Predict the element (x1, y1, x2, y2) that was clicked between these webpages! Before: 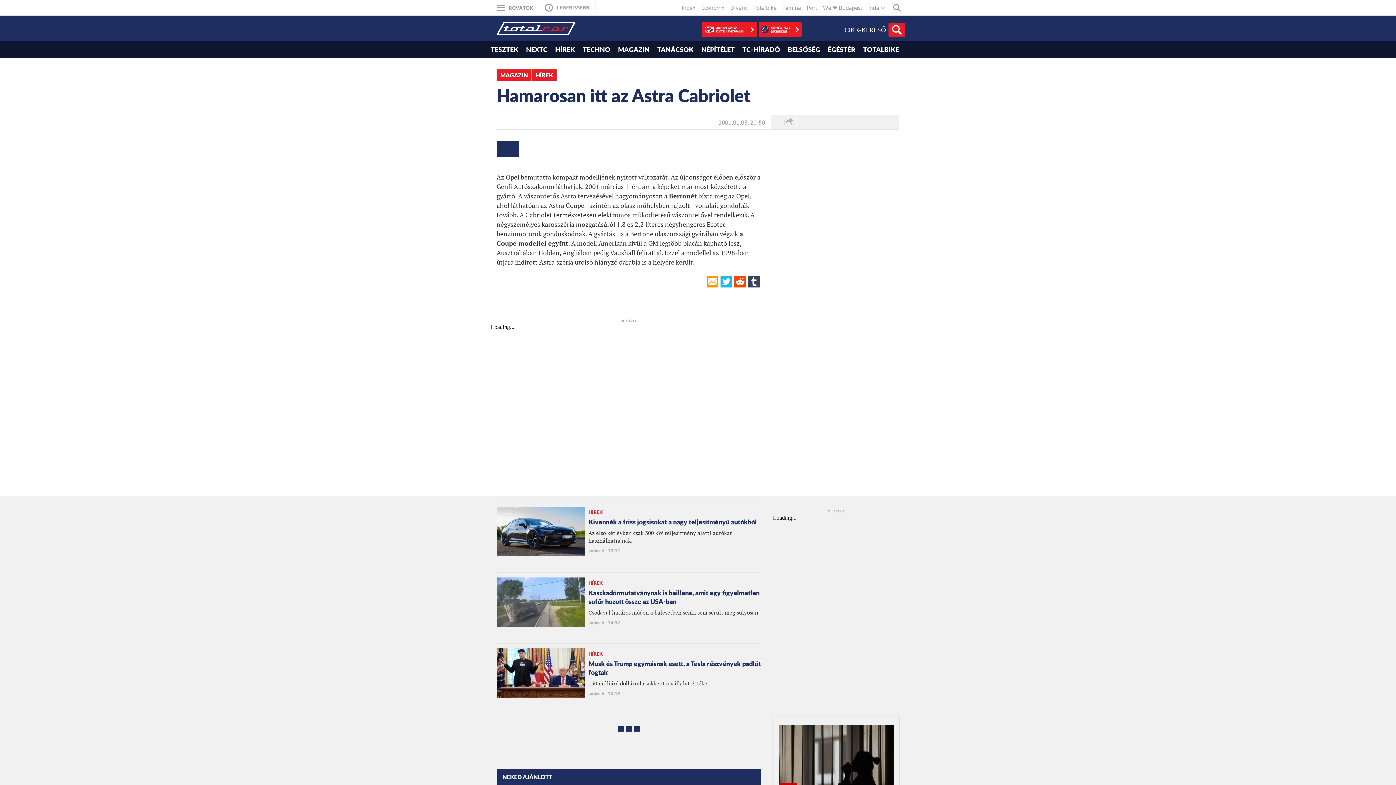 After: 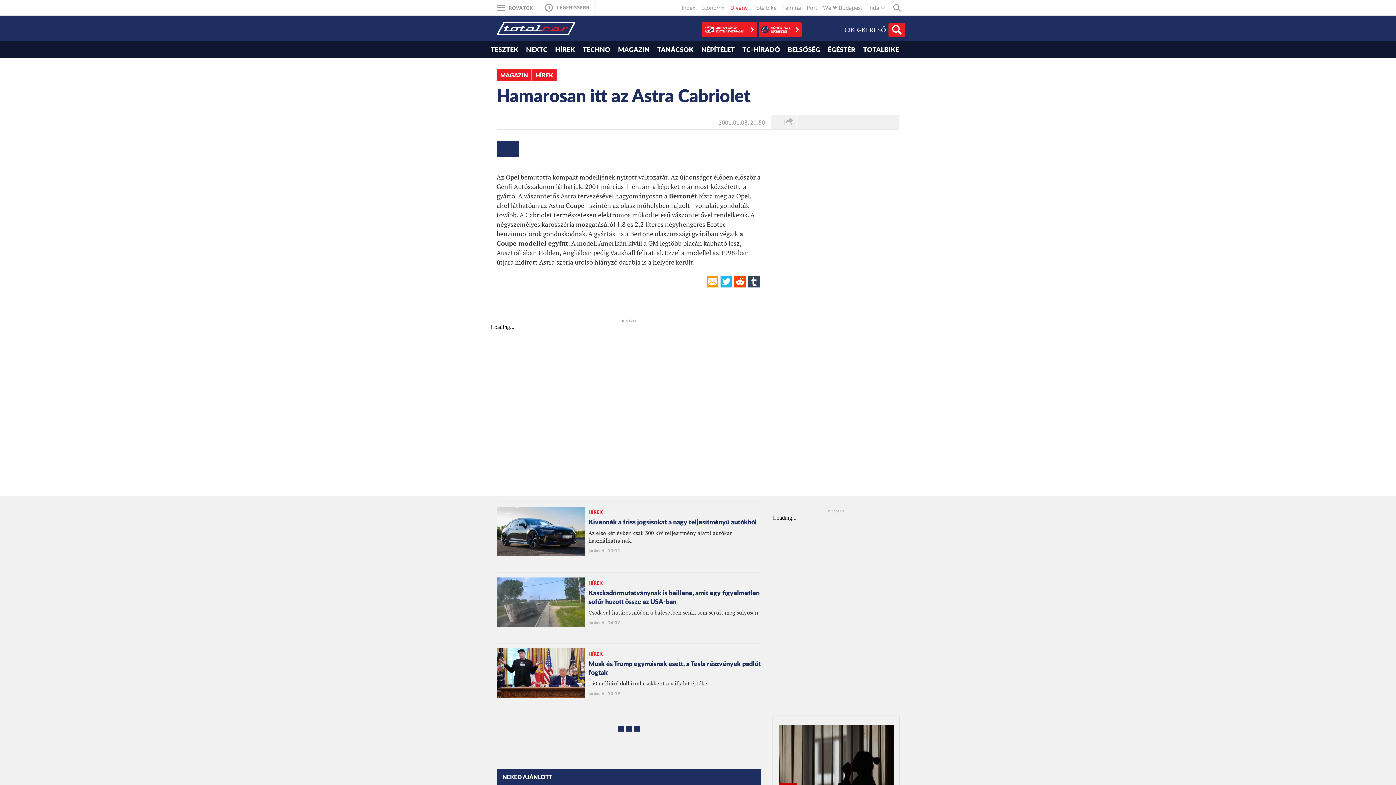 Action: bbox: (730, 0, 748, 15) label: Dívány